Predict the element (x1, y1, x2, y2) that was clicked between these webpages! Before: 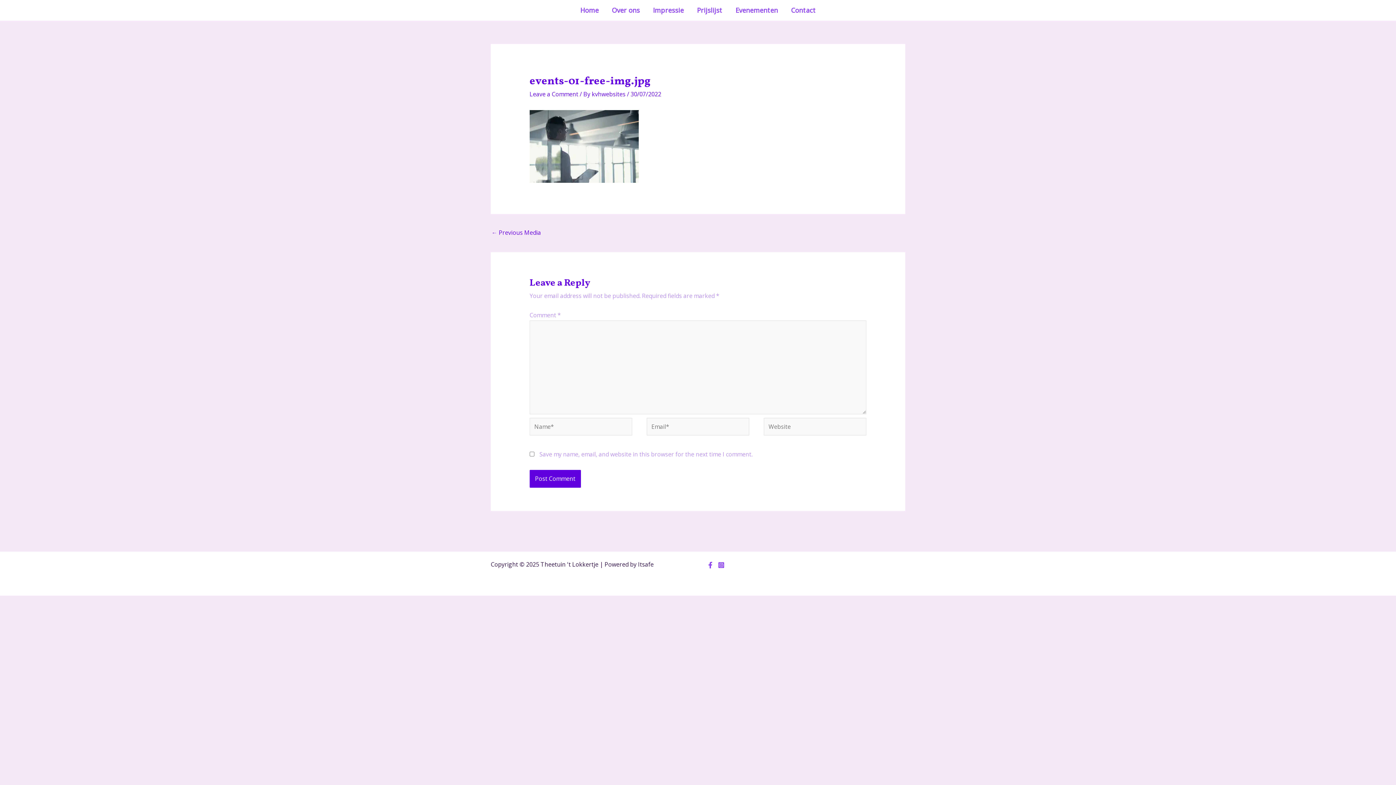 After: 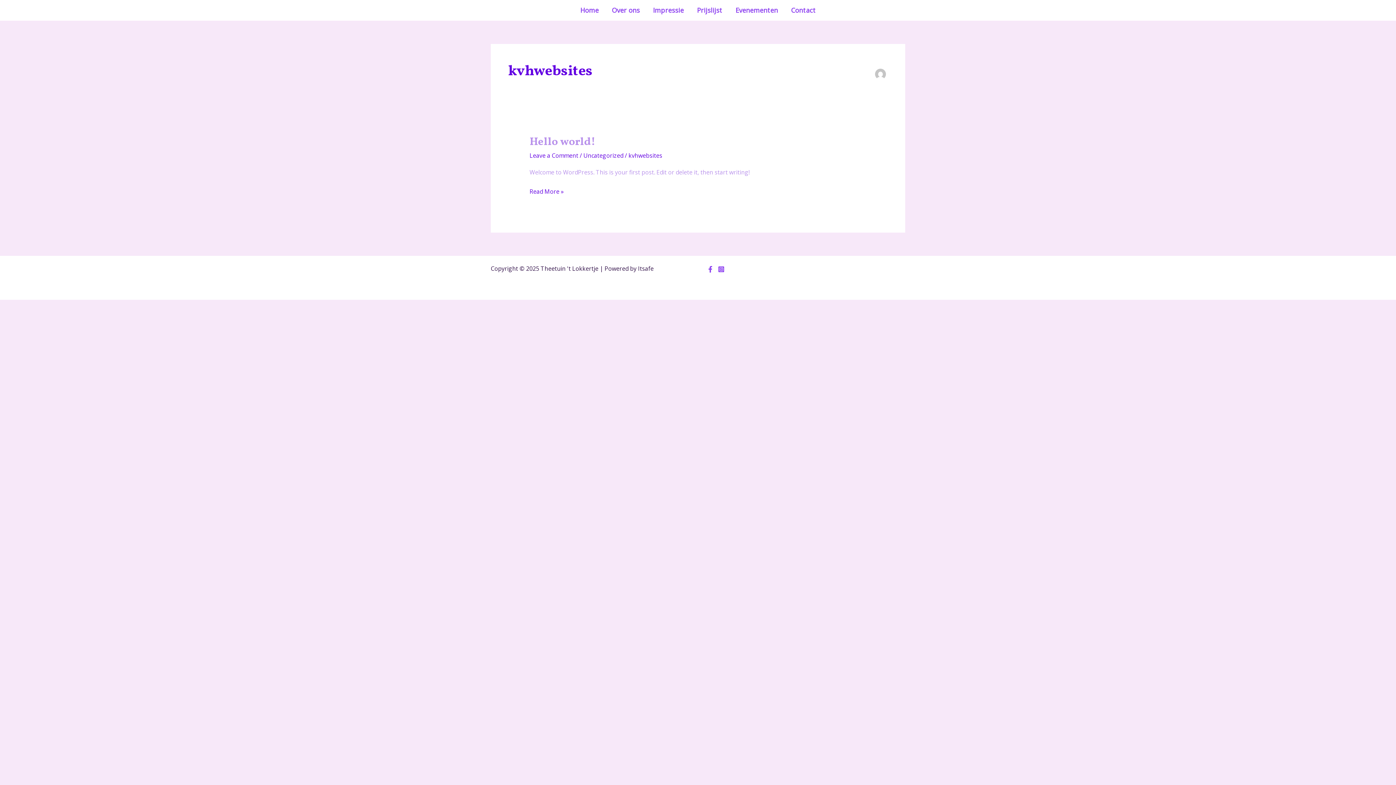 Action: label: kvhwebsites  bbox: (591, 90, 627, 98)